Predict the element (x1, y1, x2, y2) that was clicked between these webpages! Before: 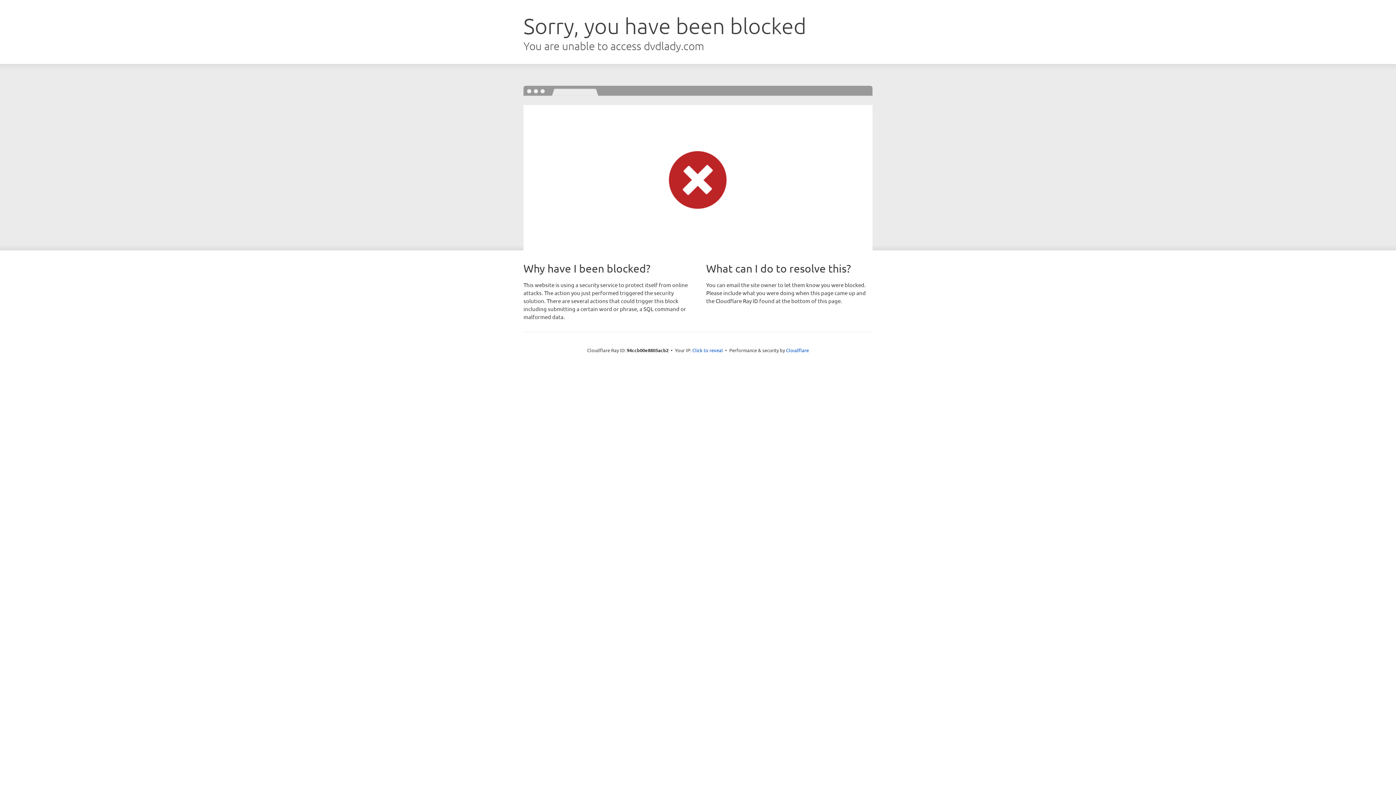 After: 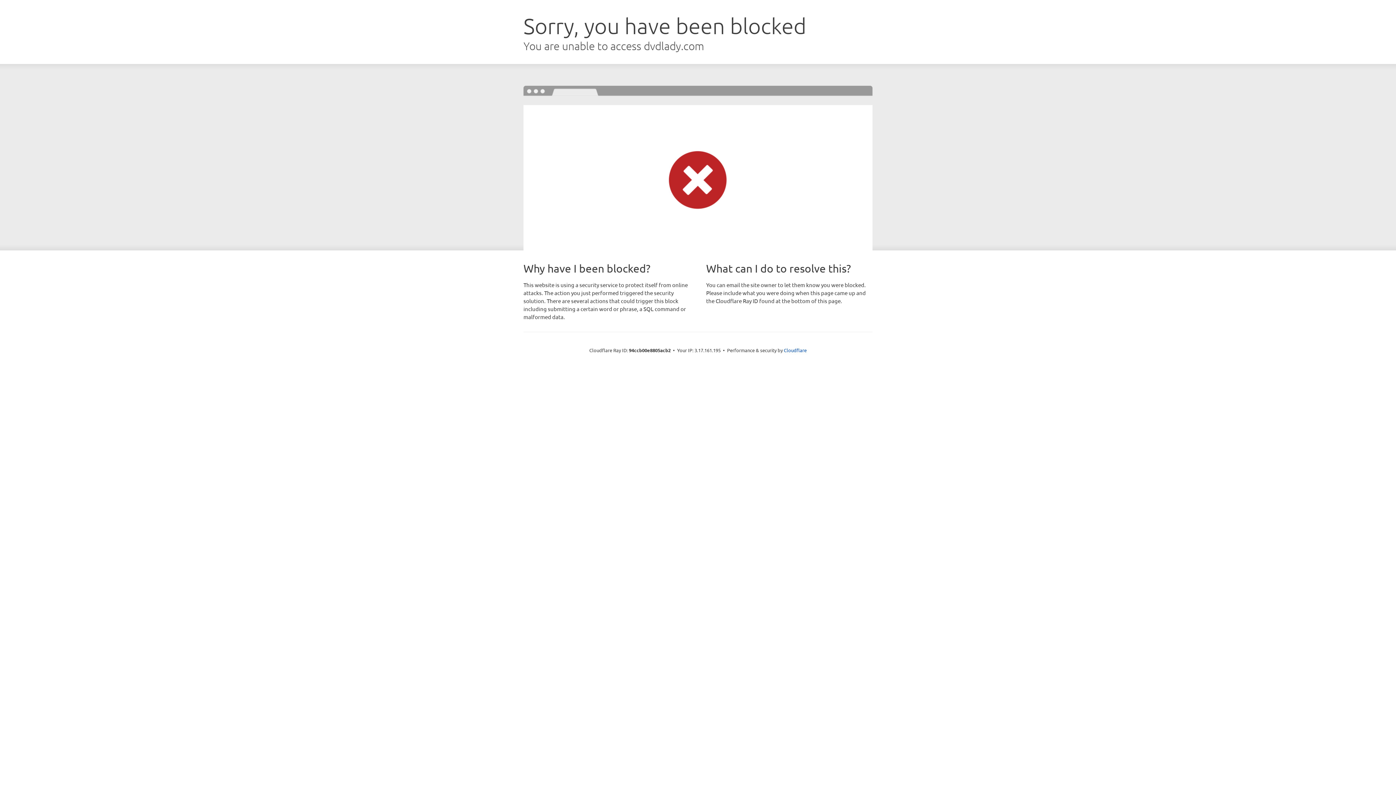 Action: label: Click to reveal bbox: (692, 346, 723, 353)